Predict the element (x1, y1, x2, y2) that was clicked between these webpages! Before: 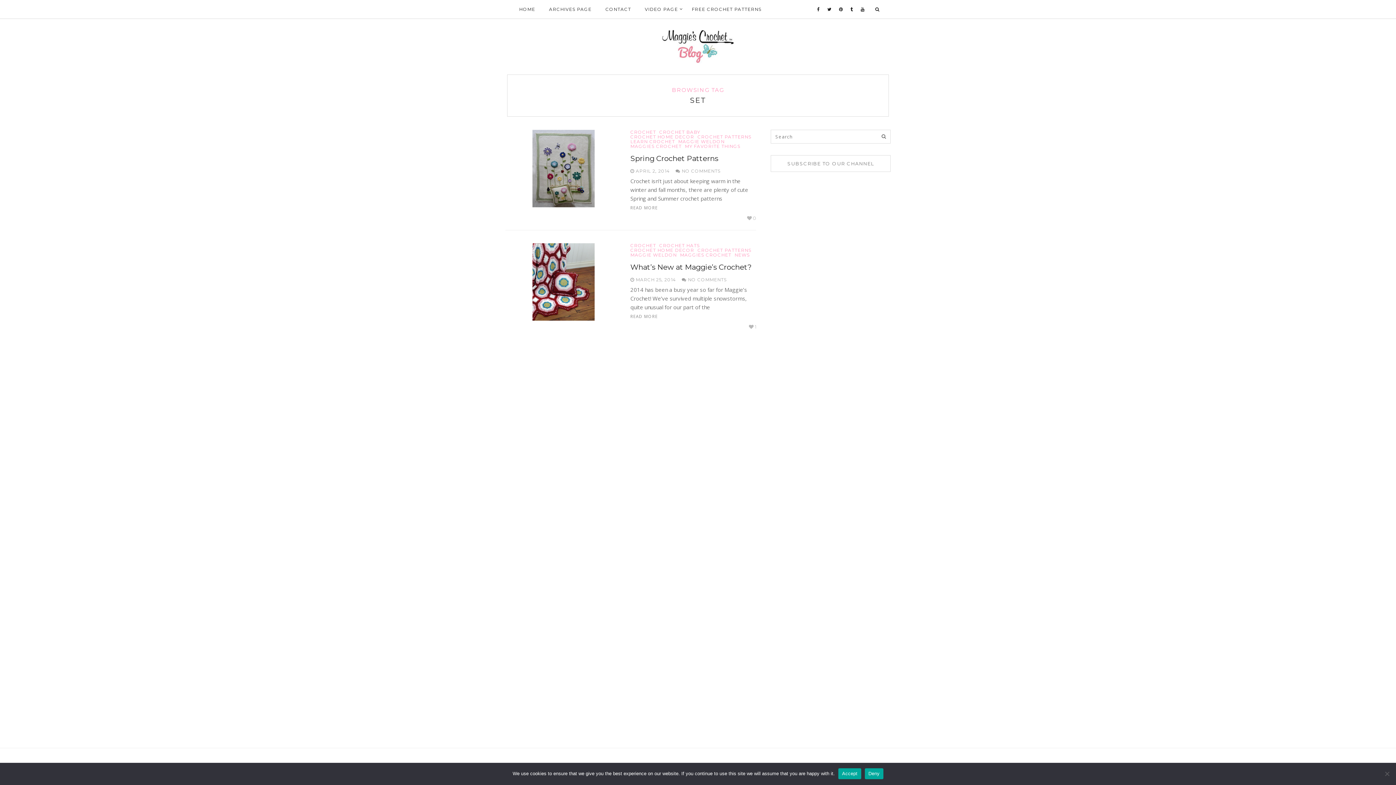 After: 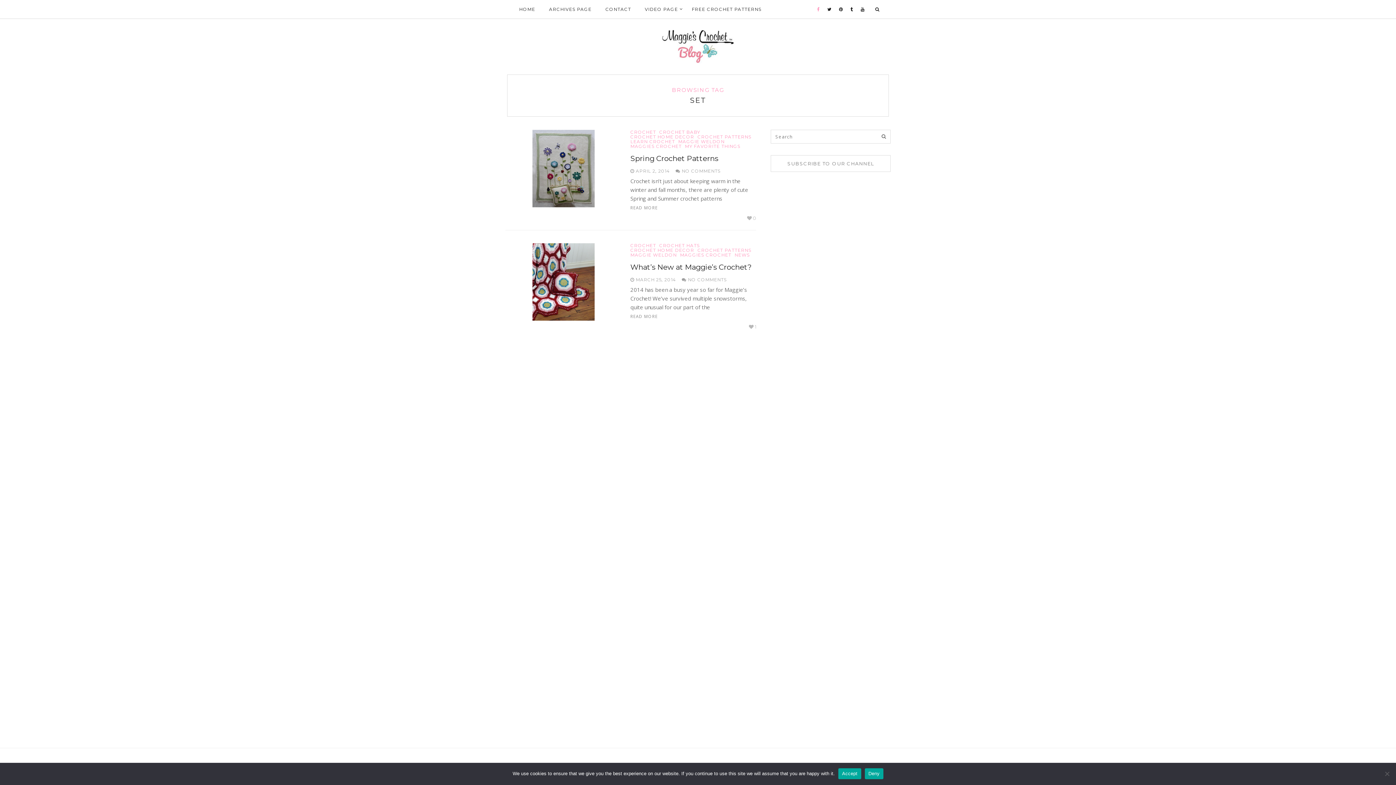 Action: bbox: (813, 0, 823, 18)